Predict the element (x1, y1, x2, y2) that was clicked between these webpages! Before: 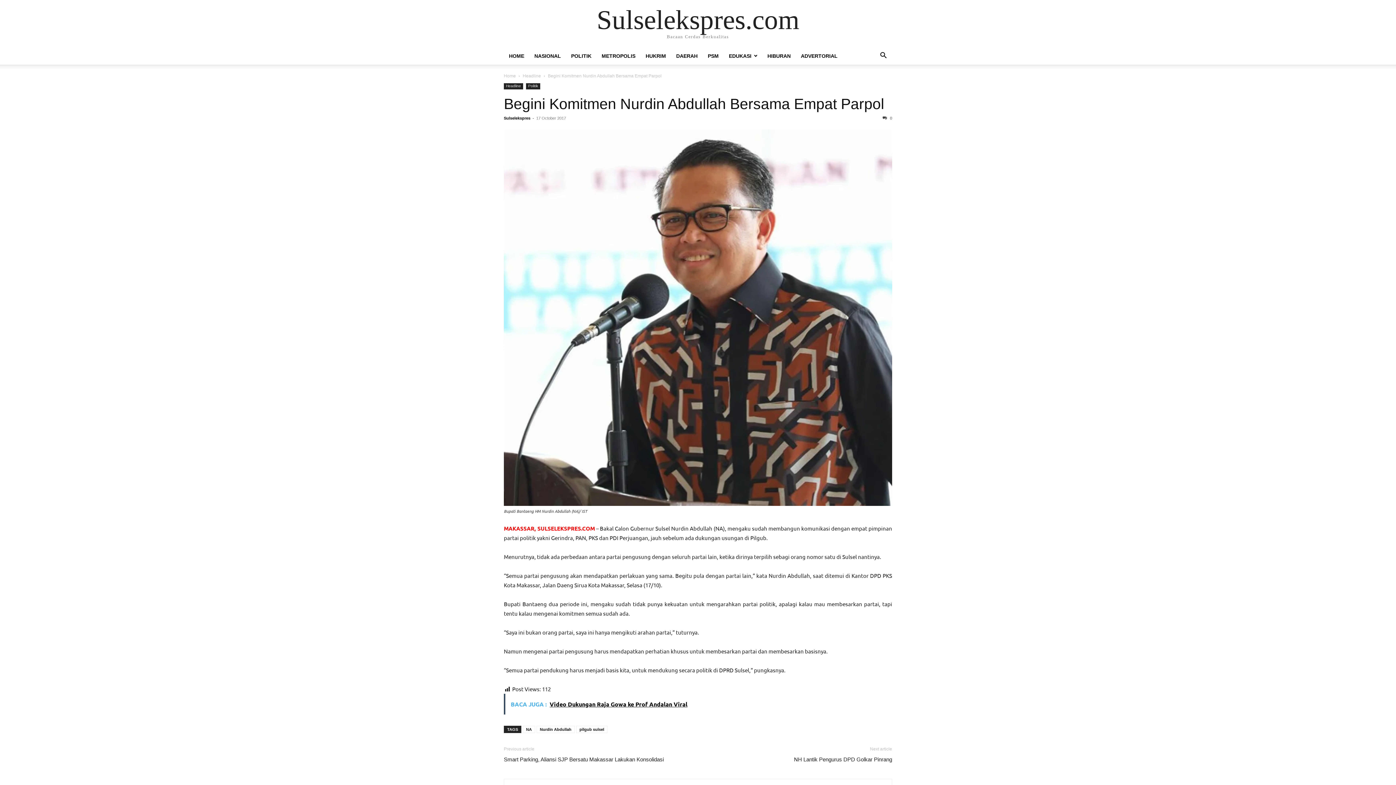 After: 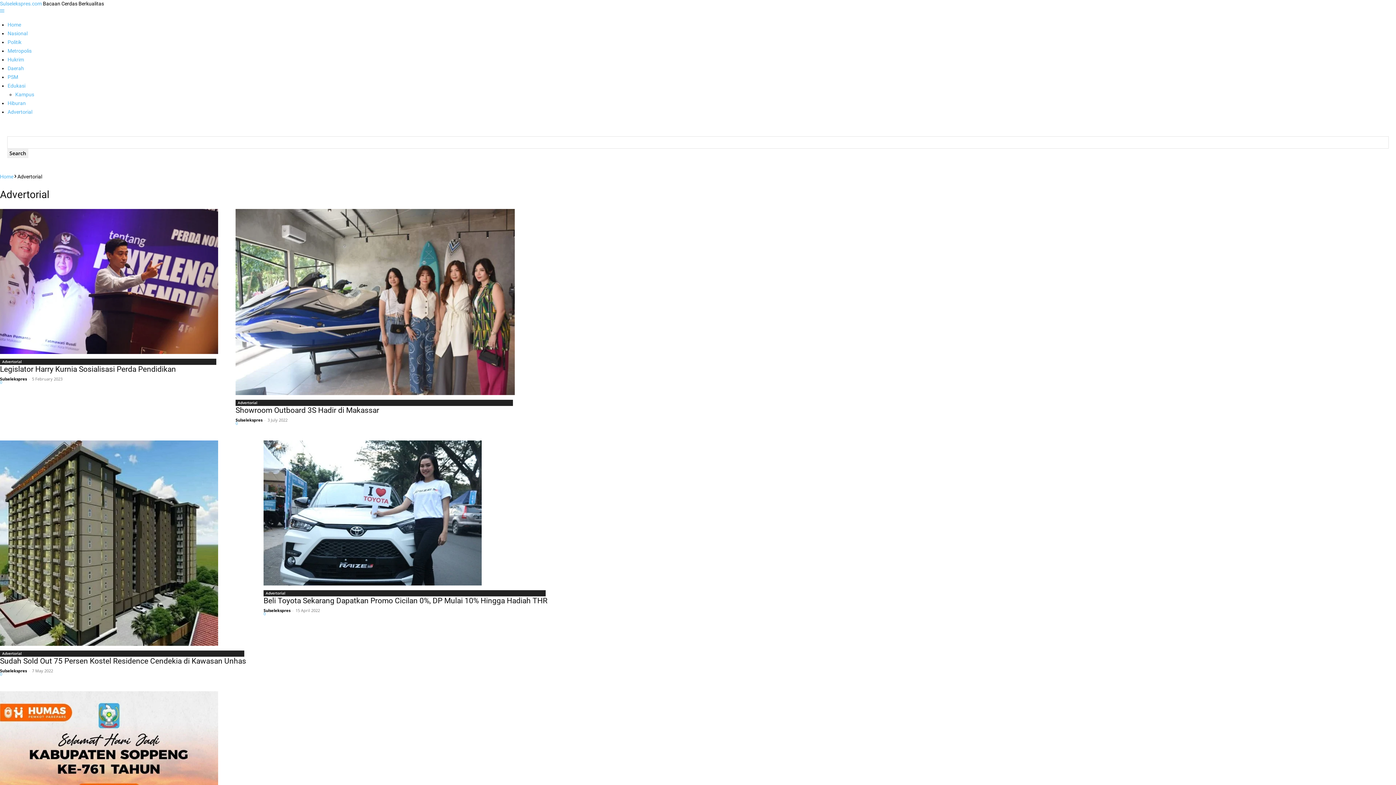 Action: bbox: (796, 53, 842, 58) label: ADVERTORIAL